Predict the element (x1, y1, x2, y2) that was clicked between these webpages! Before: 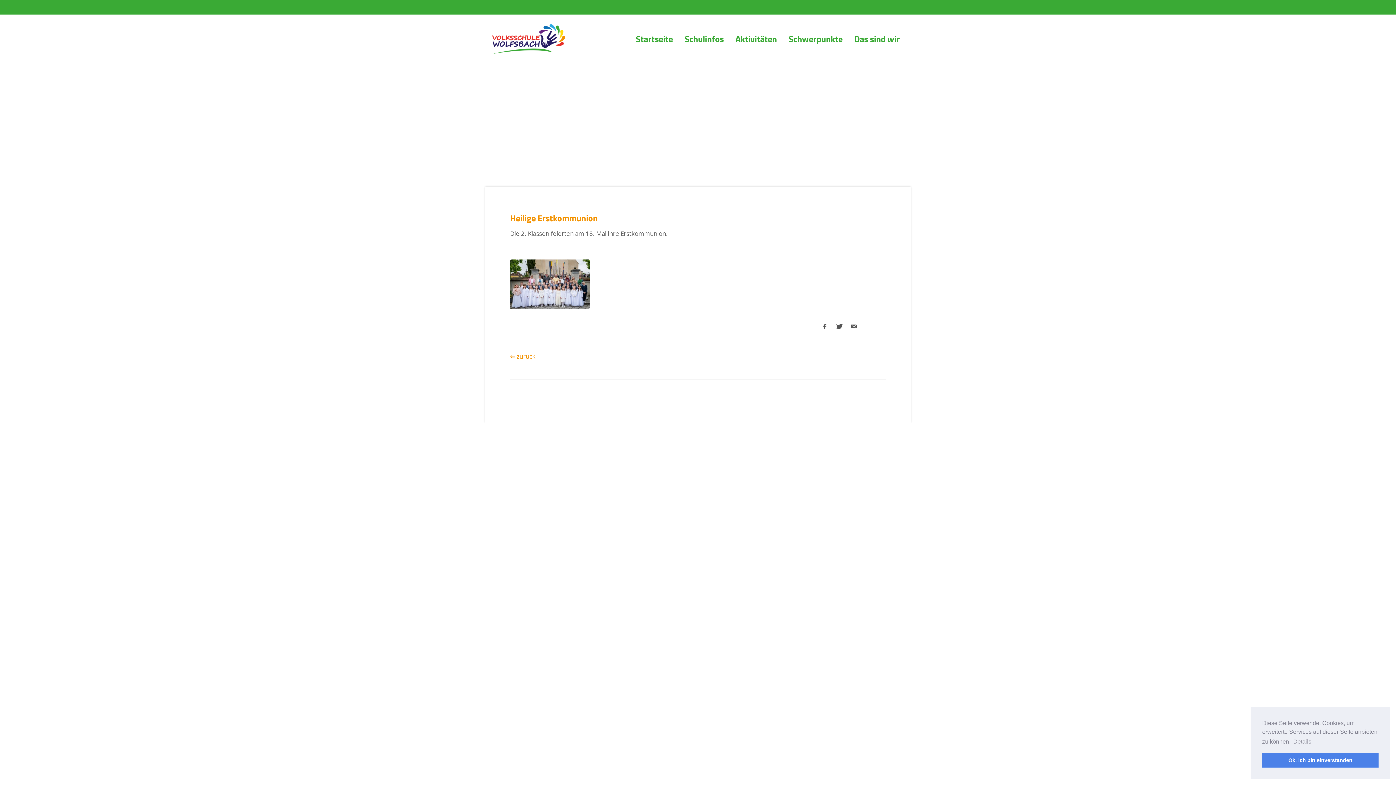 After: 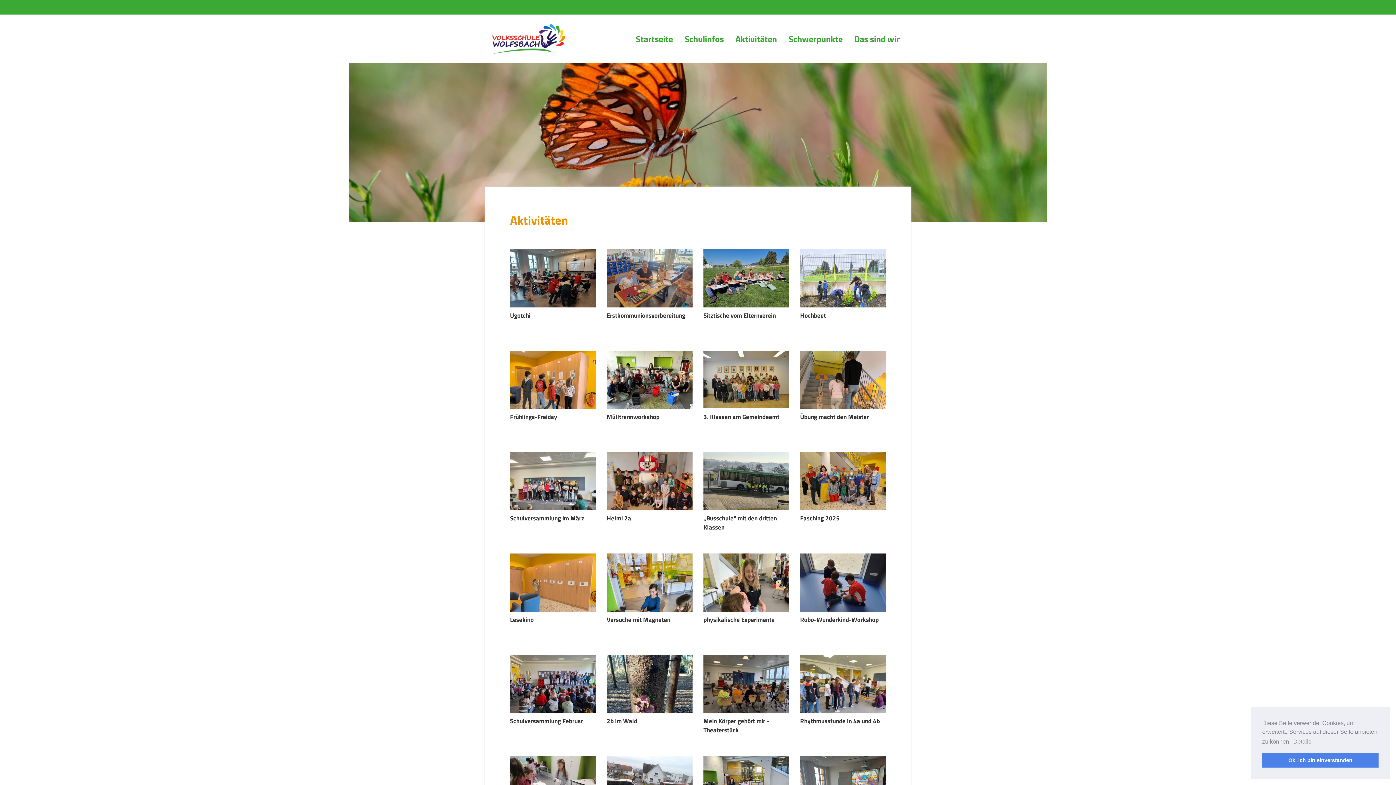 Action: label: ⇐ zurück bbox: (510, 352, 535, 360)